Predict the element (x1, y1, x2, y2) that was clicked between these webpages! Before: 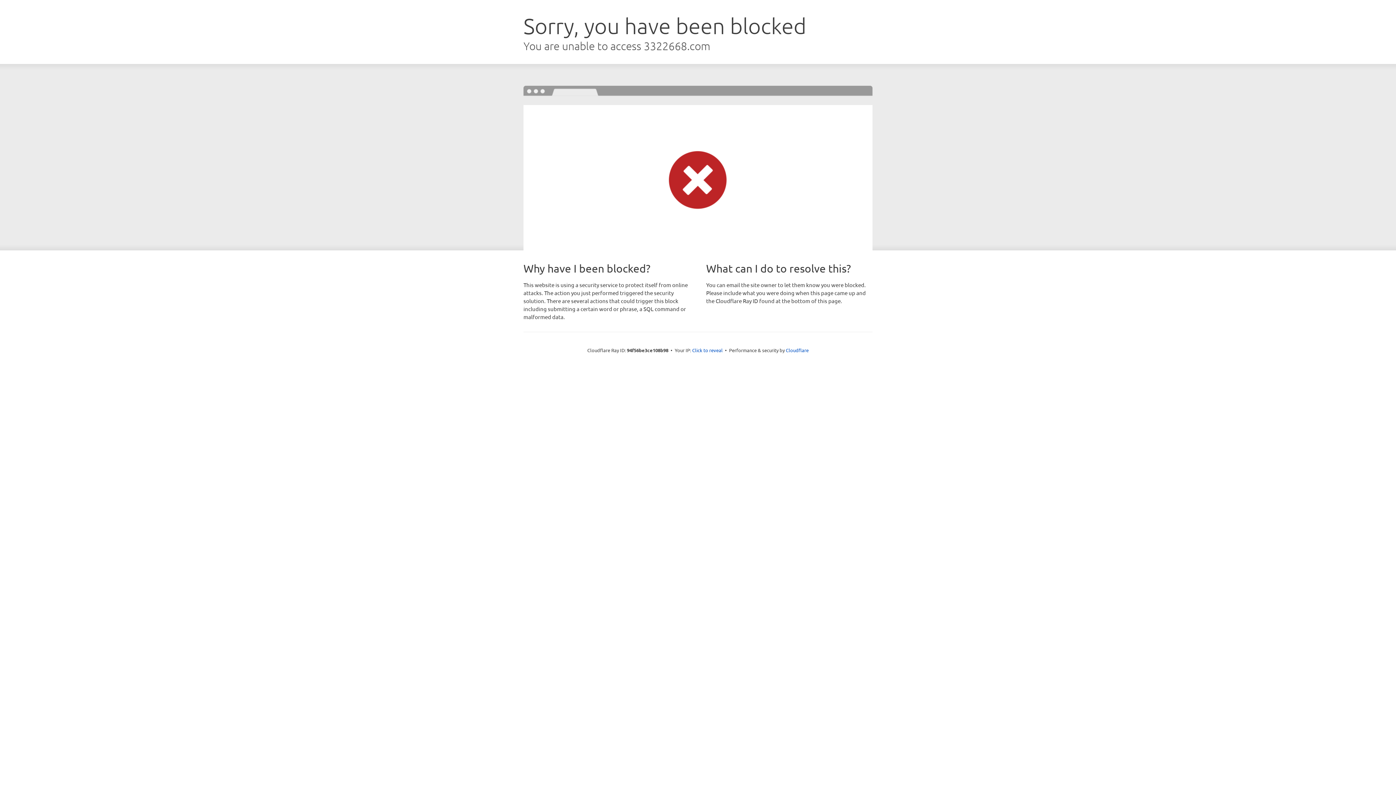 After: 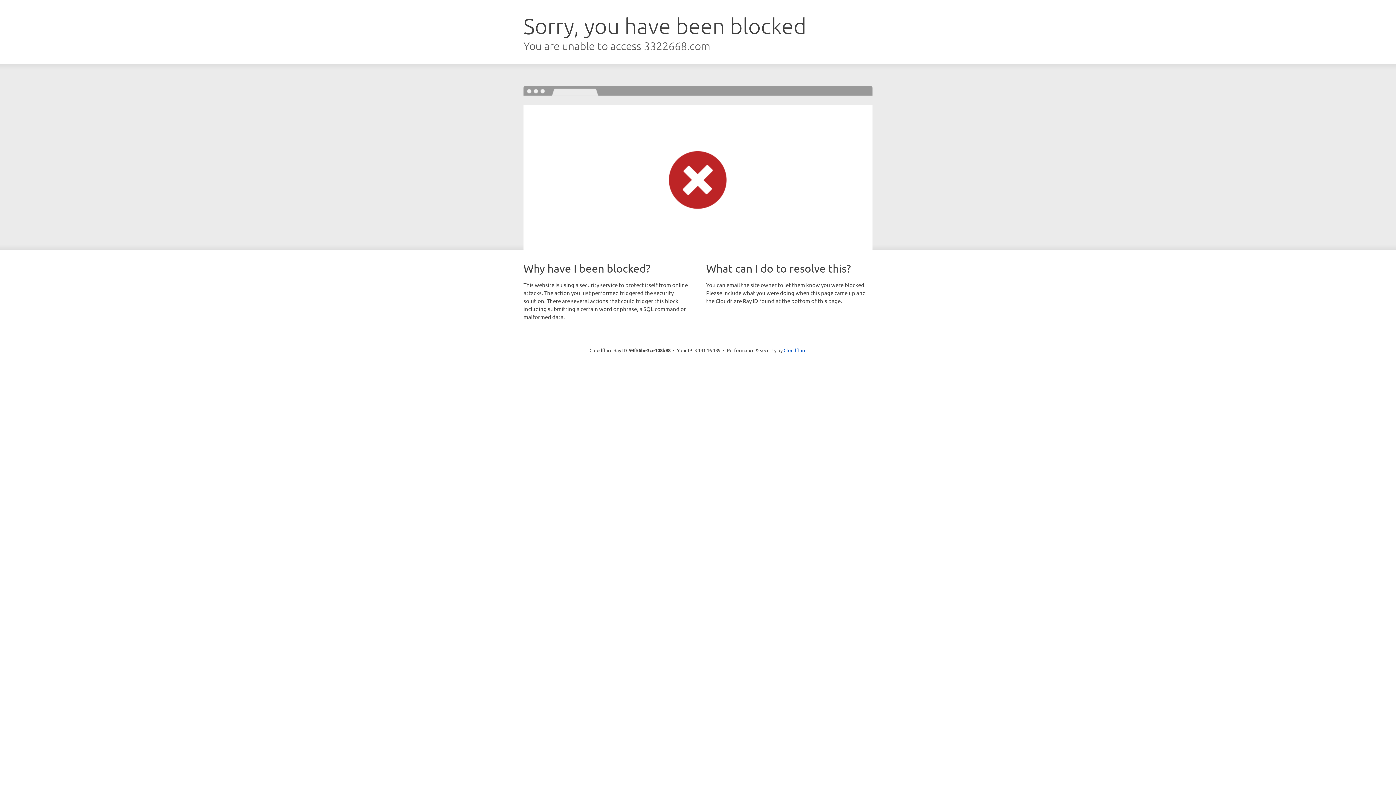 Action: bbox: (692, 346, 722, 353) label: Click to reveal